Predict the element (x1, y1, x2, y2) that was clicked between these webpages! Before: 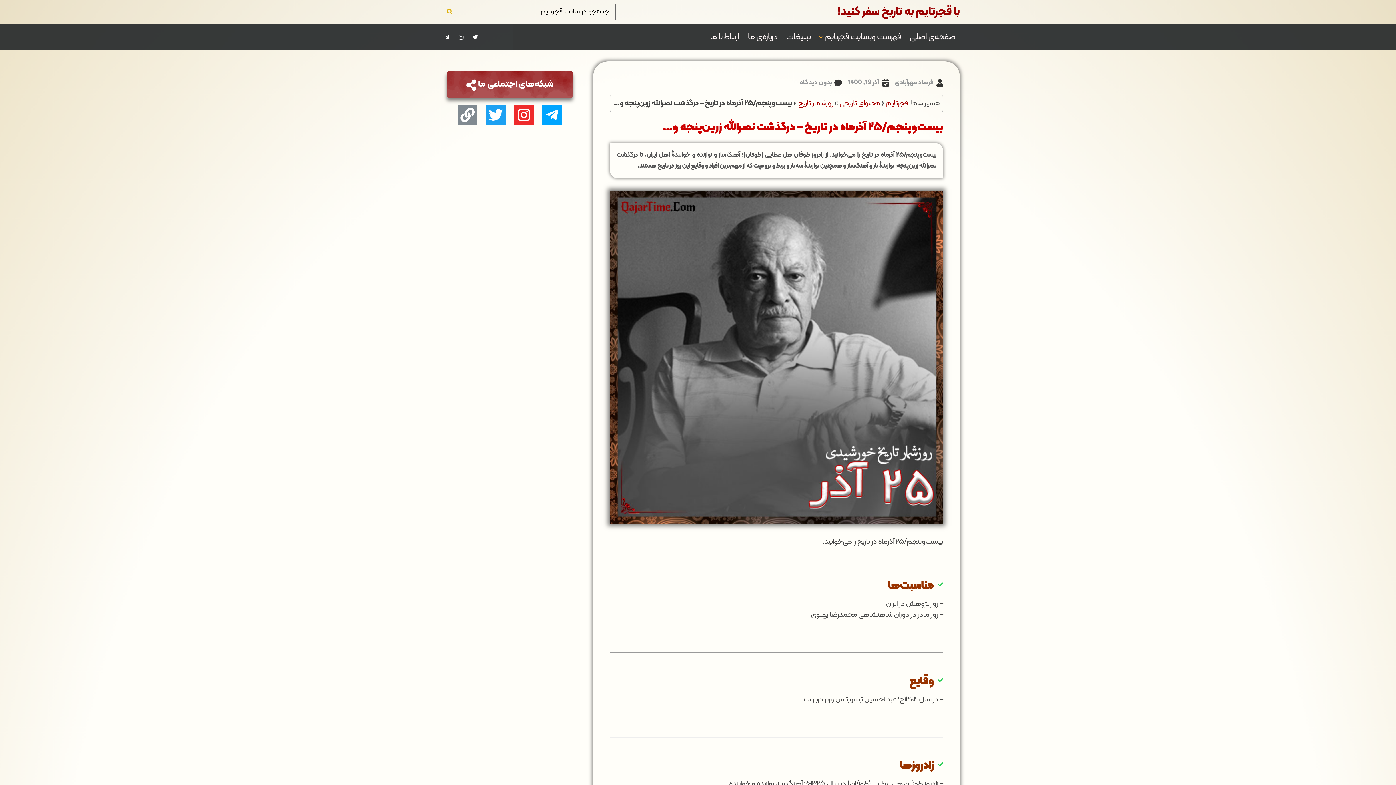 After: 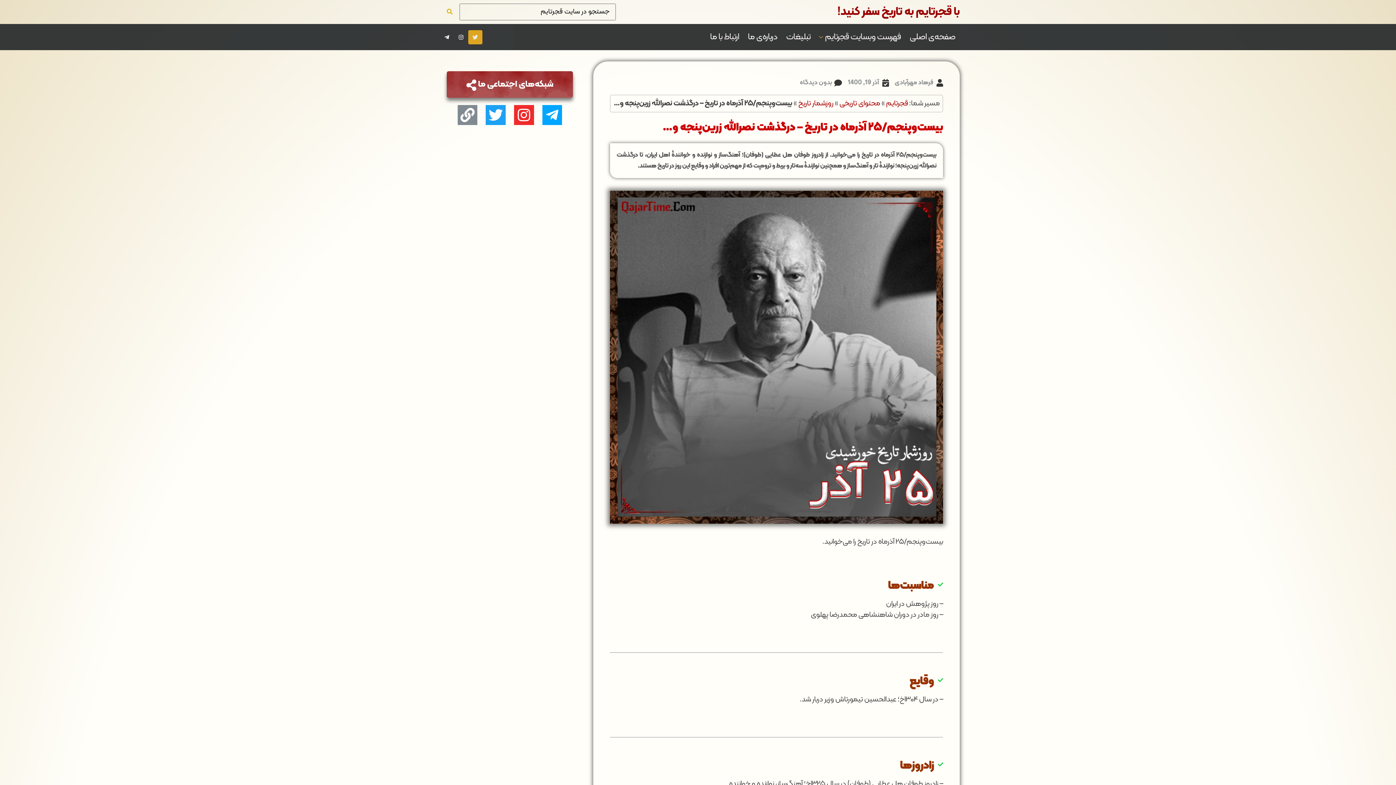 Action: bbox: (468, 30, 482, 44) label: Twitter